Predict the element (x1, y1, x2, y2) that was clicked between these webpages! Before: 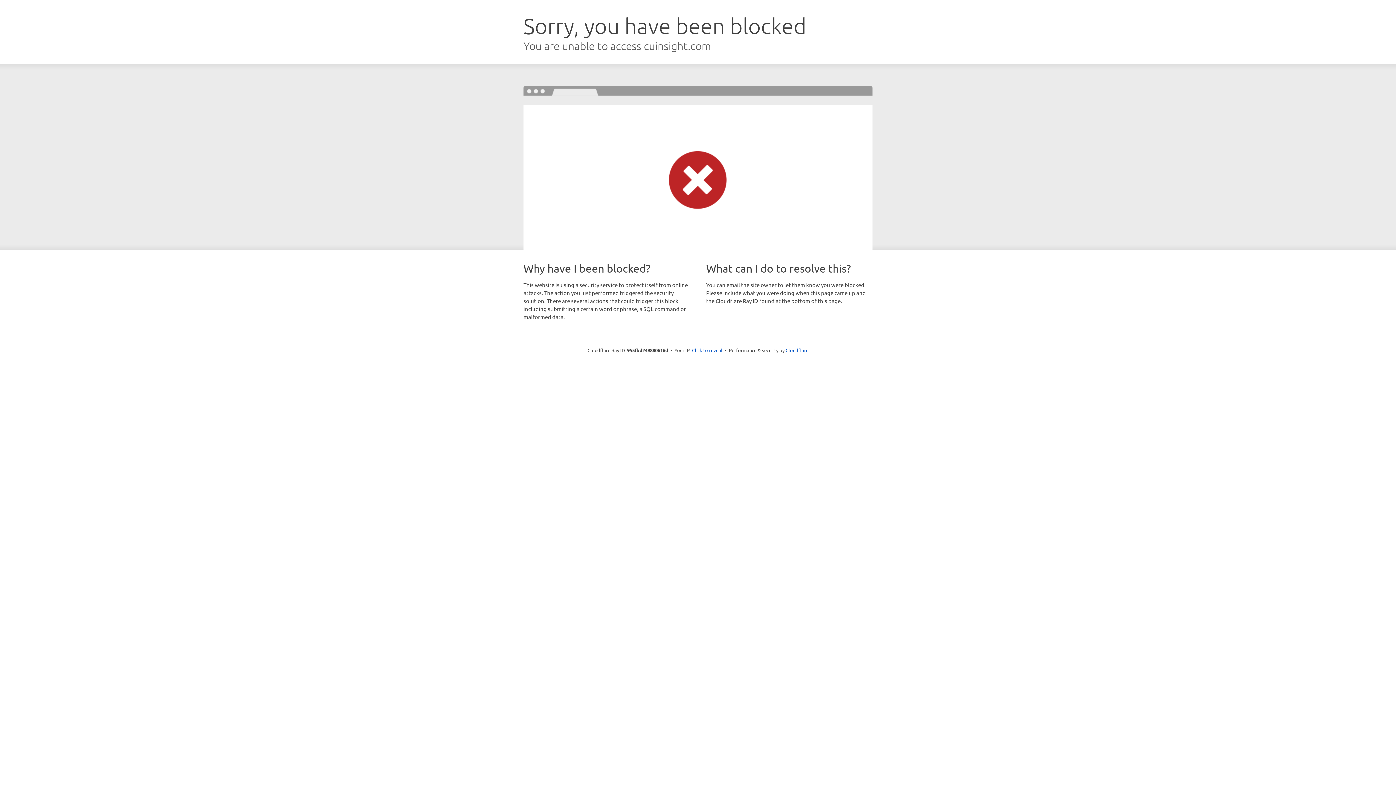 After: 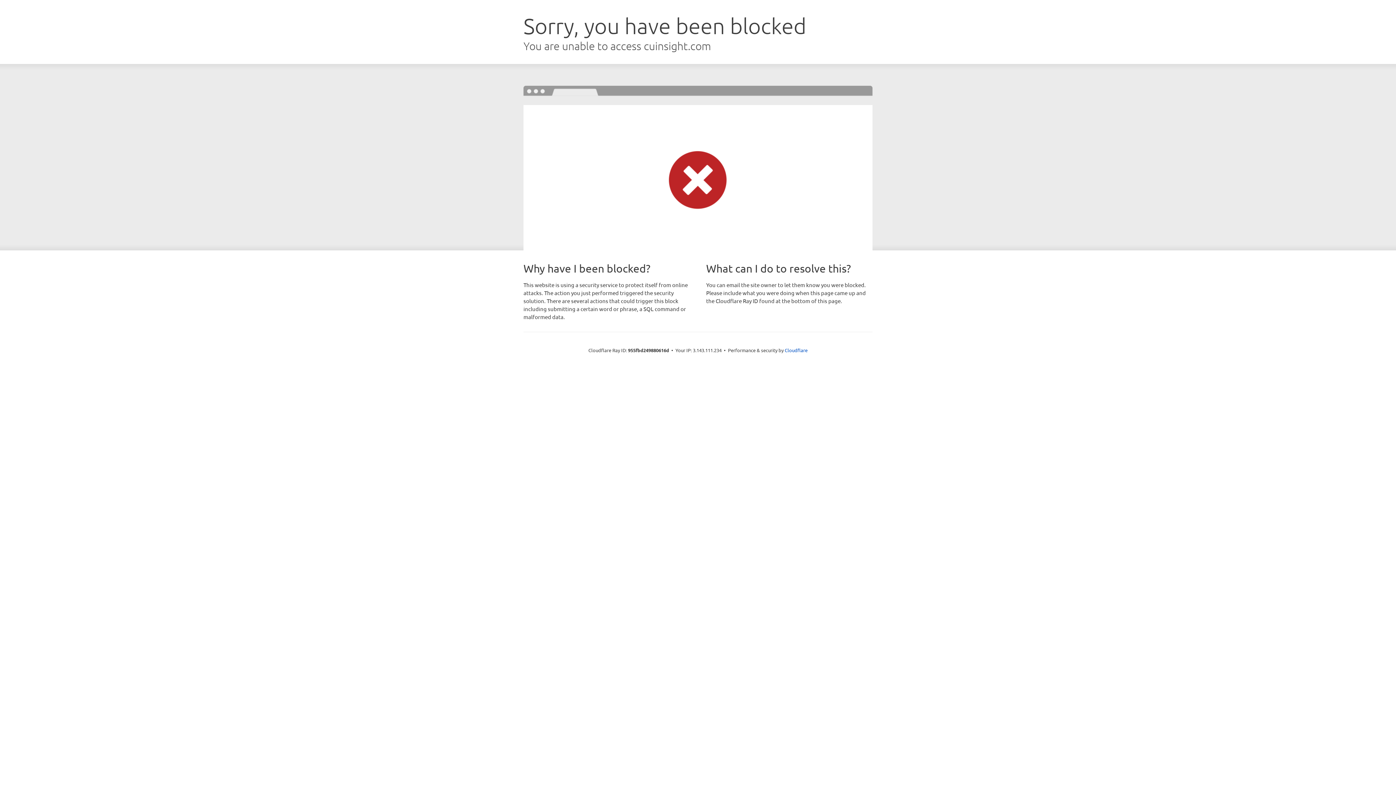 Action: label: Click to reveal bbox: (692, 346, 722, 353)